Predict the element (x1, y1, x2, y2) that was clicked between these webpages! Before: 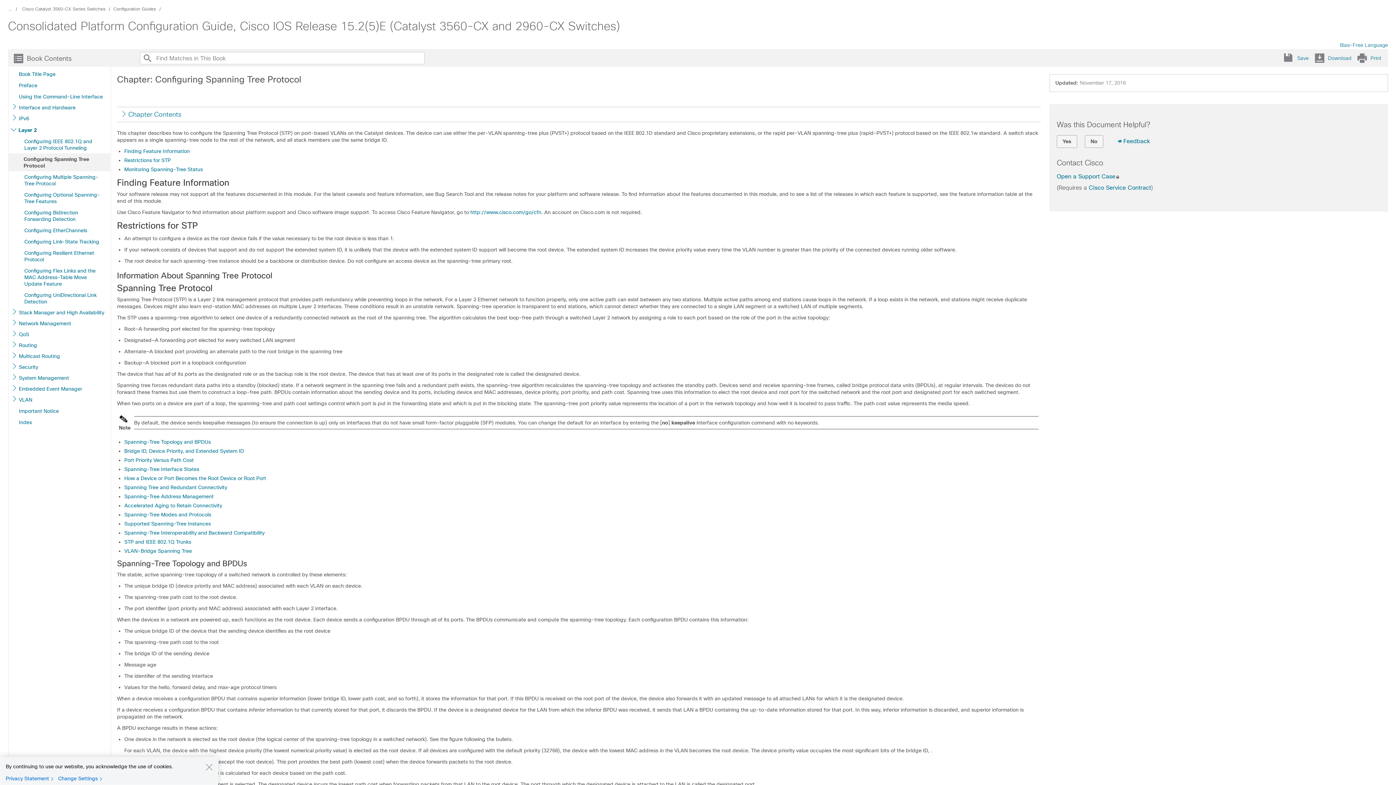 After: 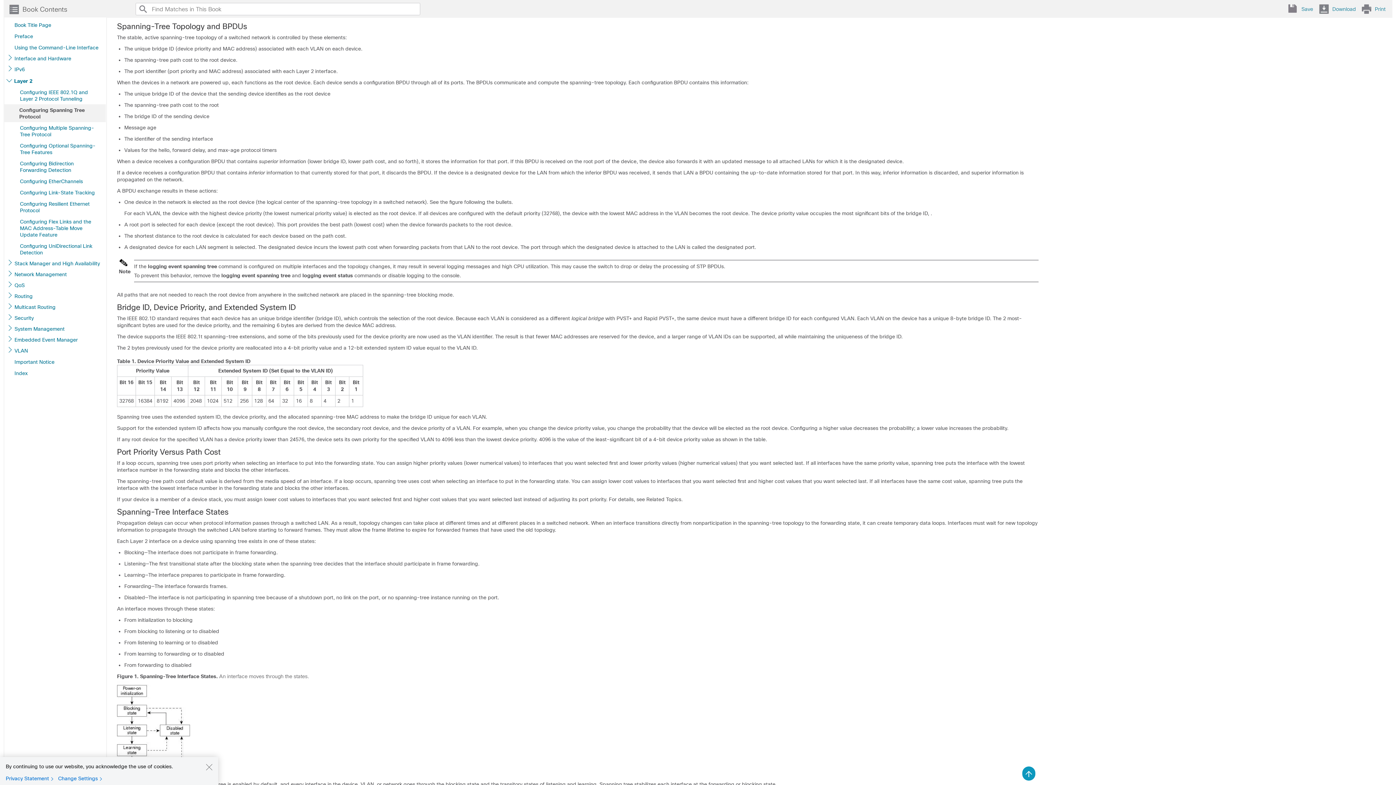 Action: label: Spanning-Tree Topology and BPDUs bbox: (124, 439, 210, 445)